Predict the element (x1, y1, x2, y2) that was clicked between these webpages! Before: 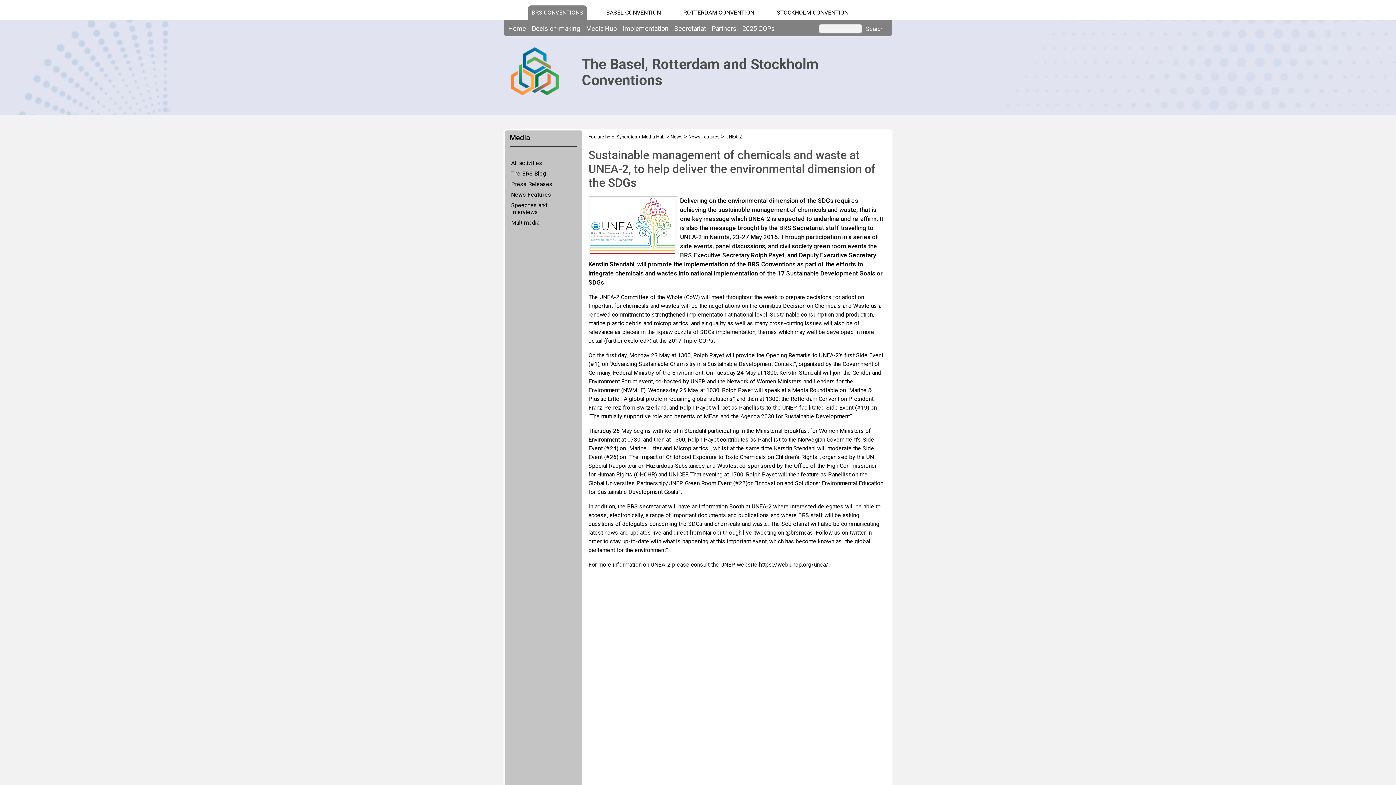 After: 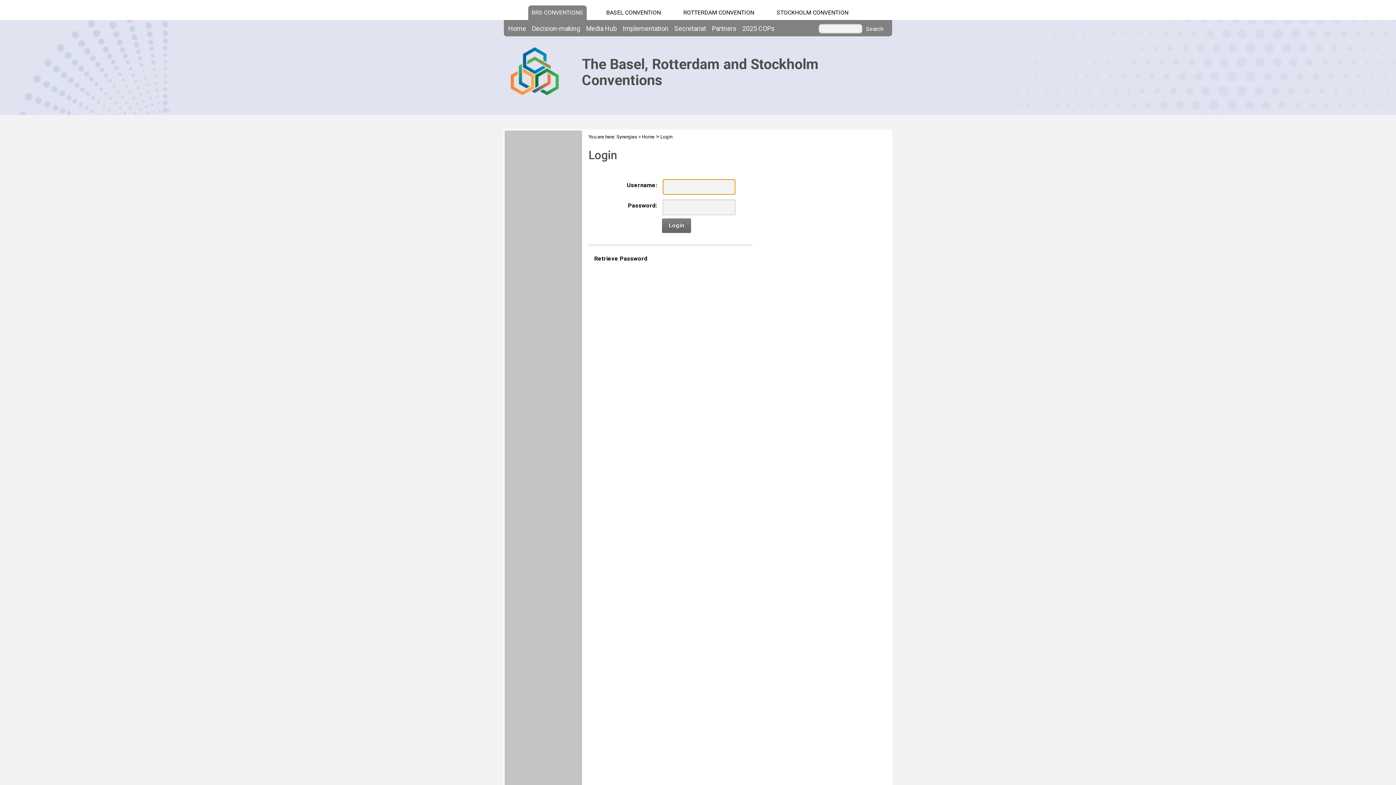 Action: label: The BRS Blog bbox: (509, 170, 575, 177)